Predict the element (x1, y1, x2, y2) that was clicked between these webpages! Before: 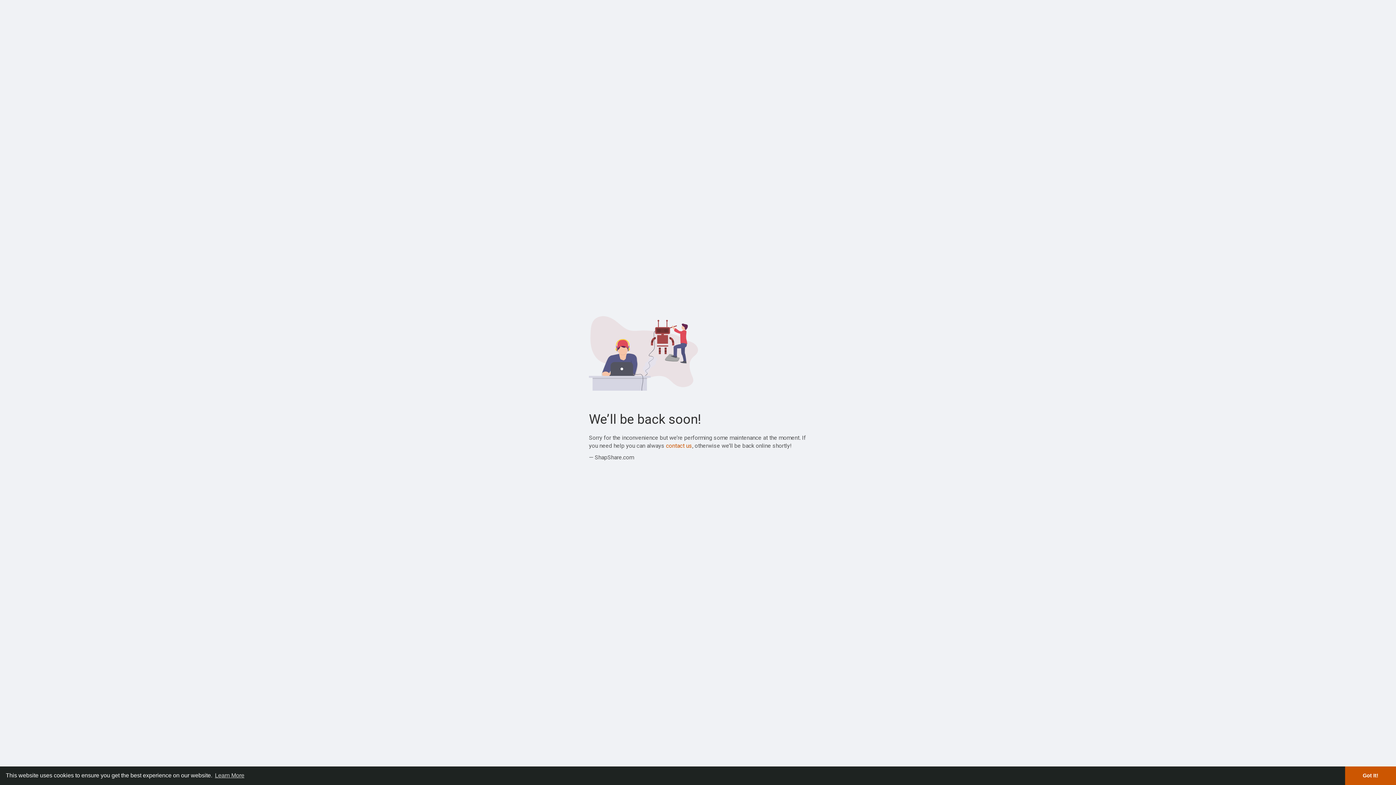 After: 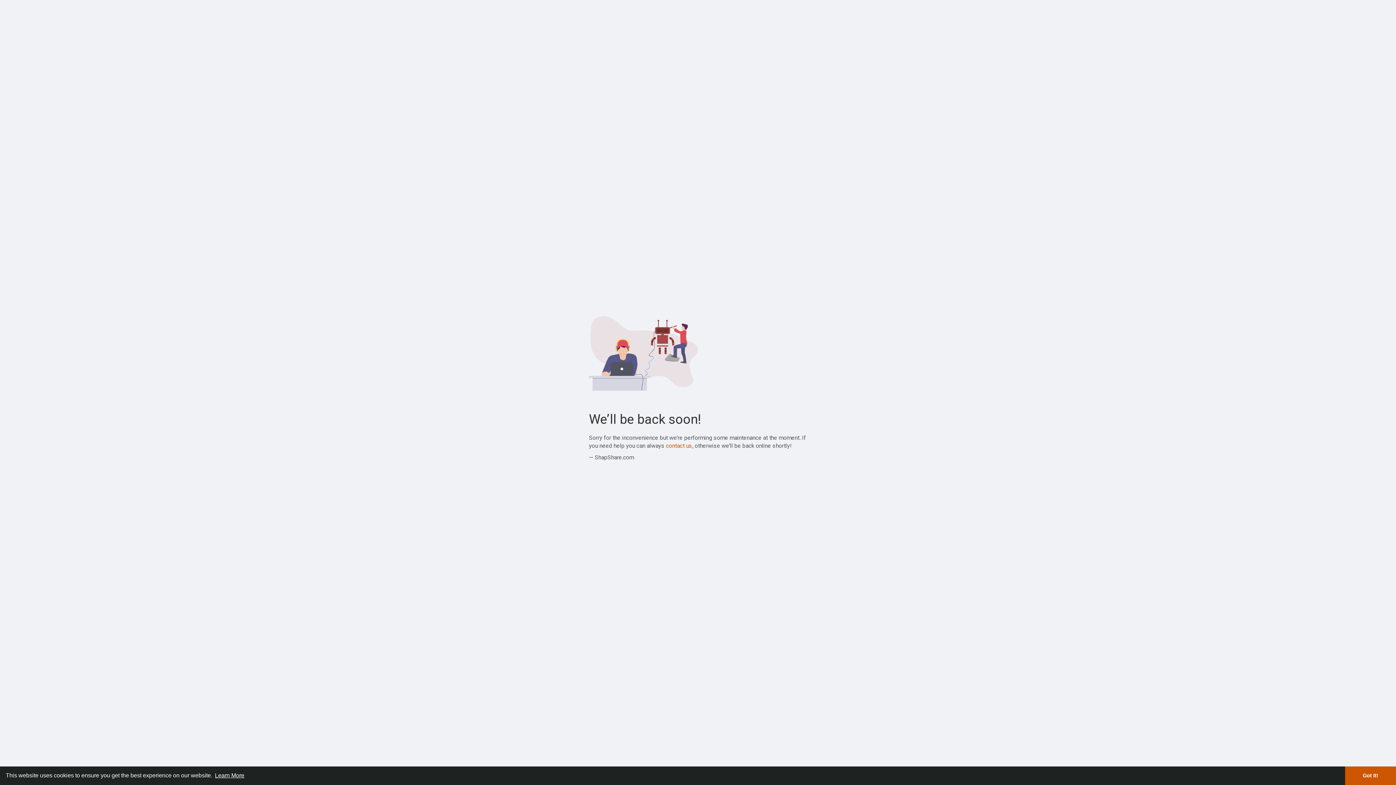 Action: bbox: (213, 770, 245, 781) label: learn more about cookies